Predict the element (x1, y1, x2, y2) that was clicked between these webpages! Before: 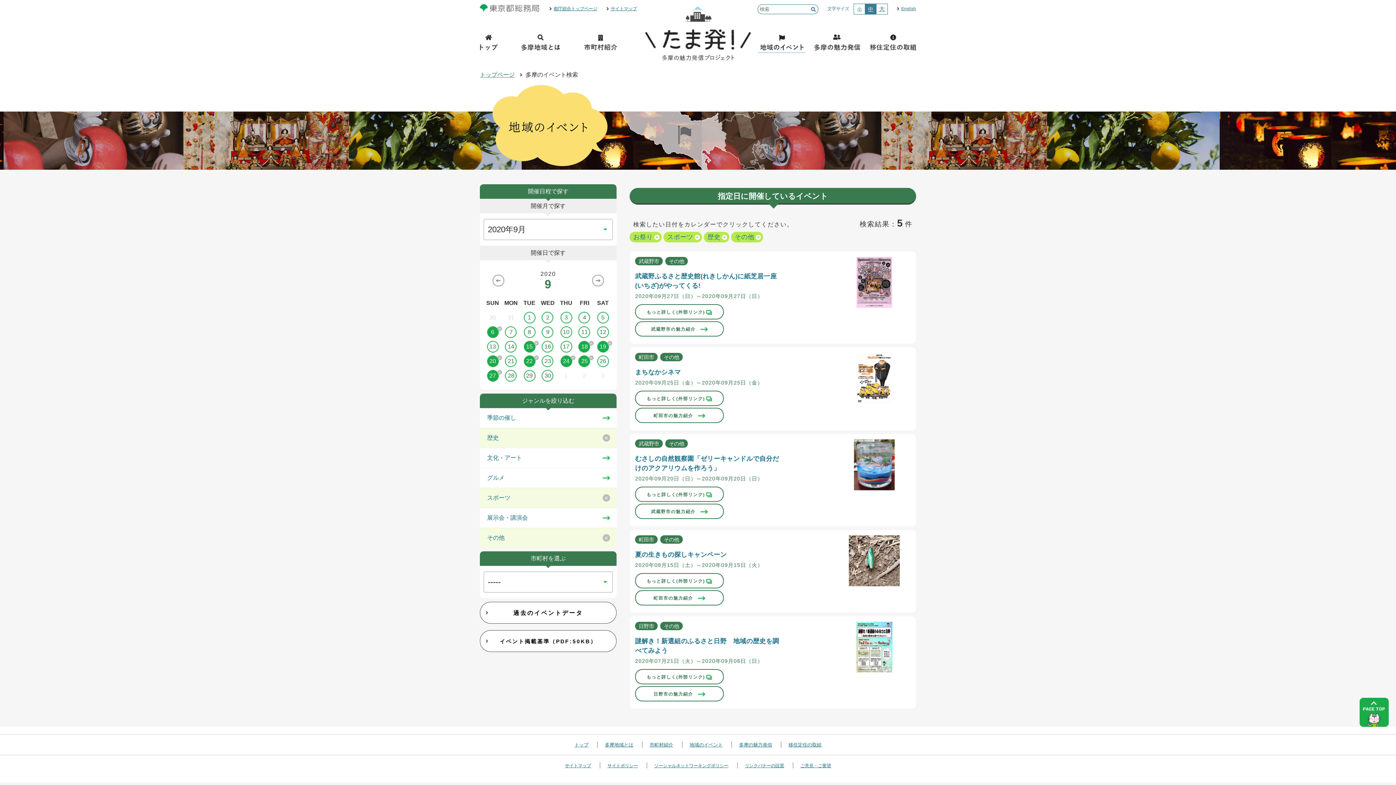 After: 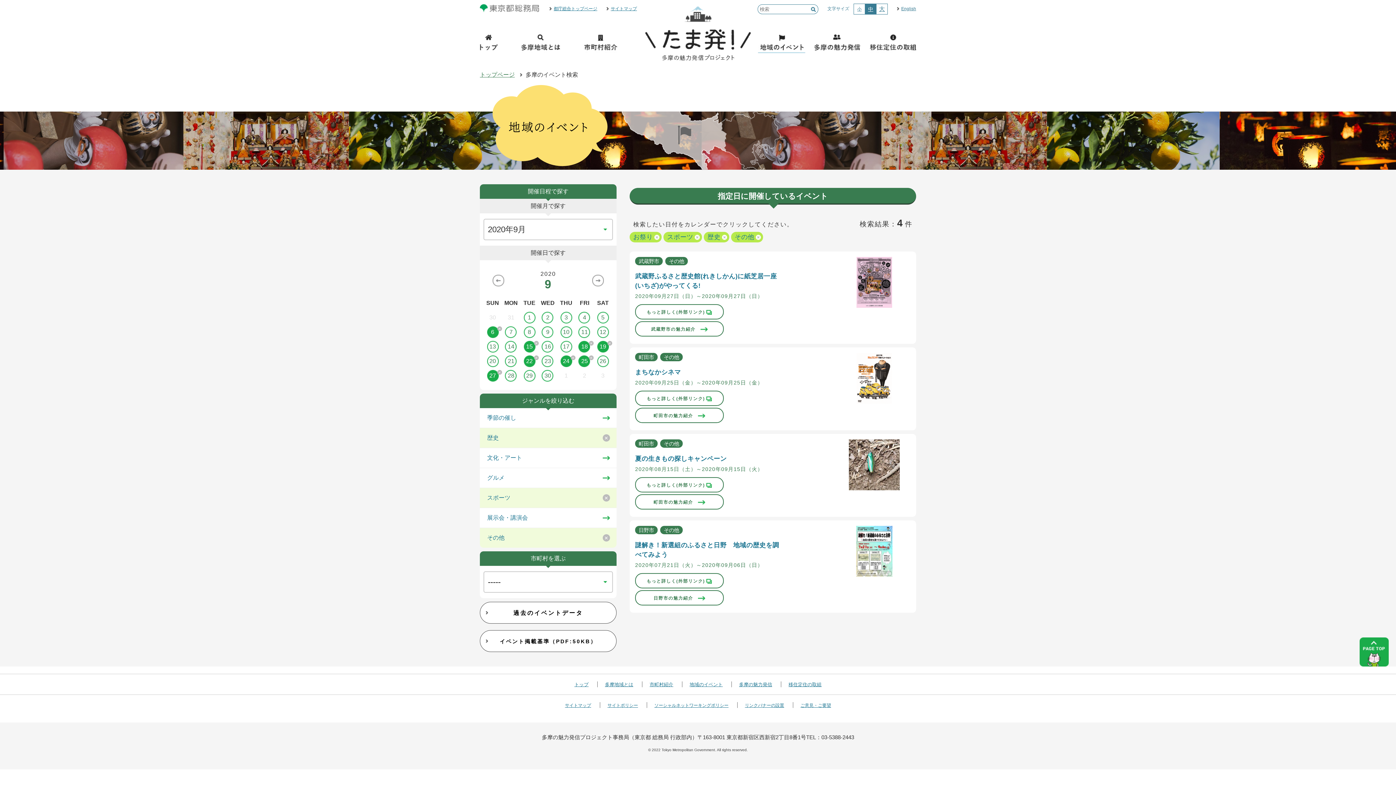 Action: bbox: (483, 355, 502, 367) label: 20